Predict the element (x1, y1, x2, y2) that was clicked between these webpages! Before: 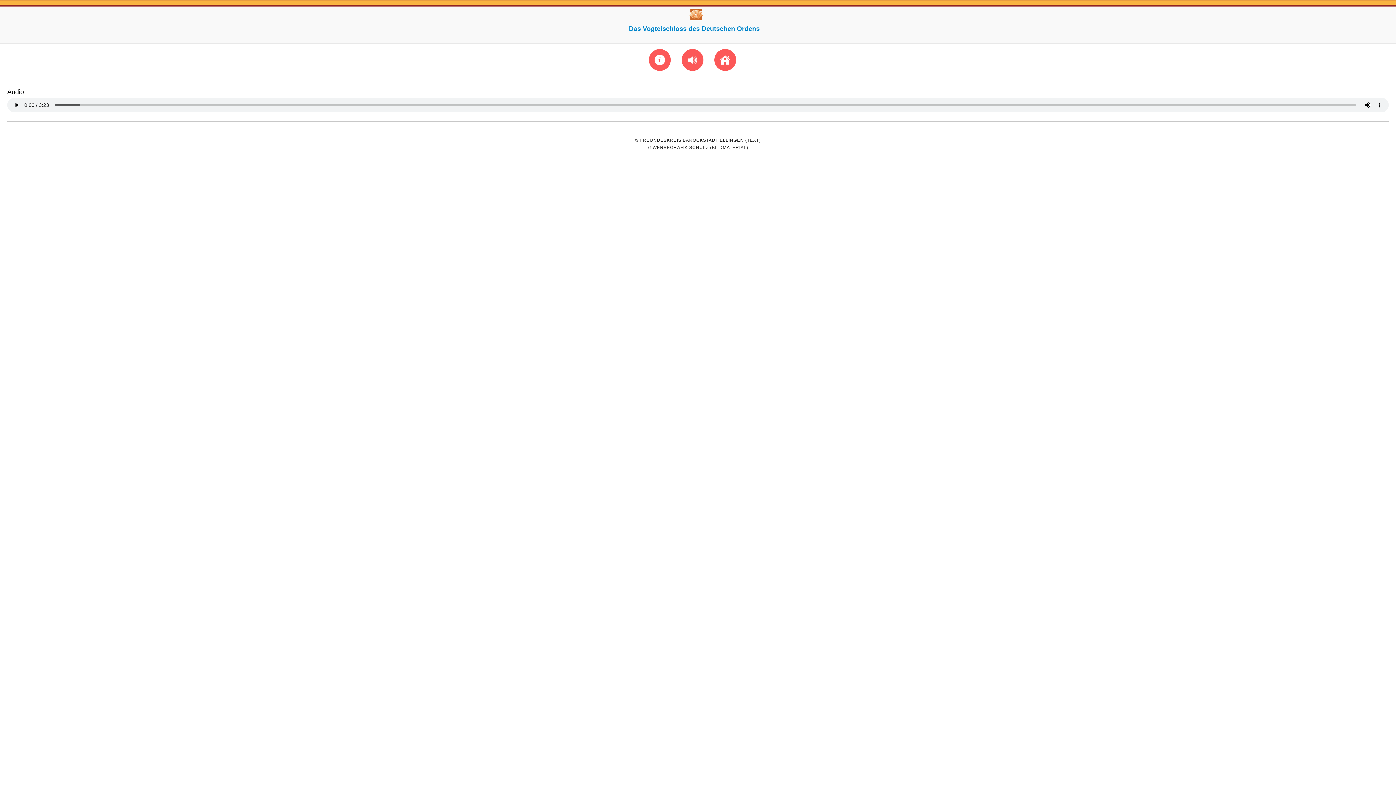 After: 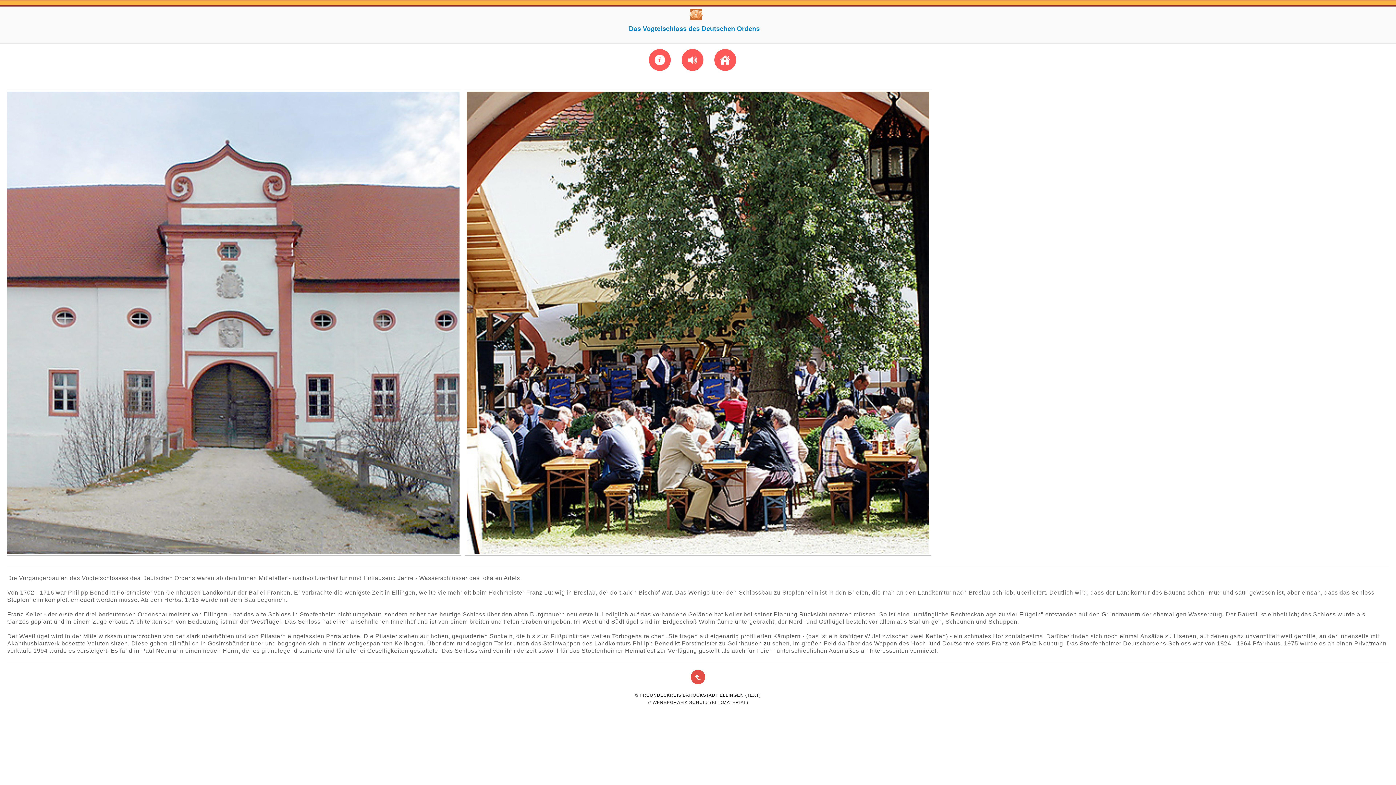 Action: bbox: (649, 49, 670, 70)